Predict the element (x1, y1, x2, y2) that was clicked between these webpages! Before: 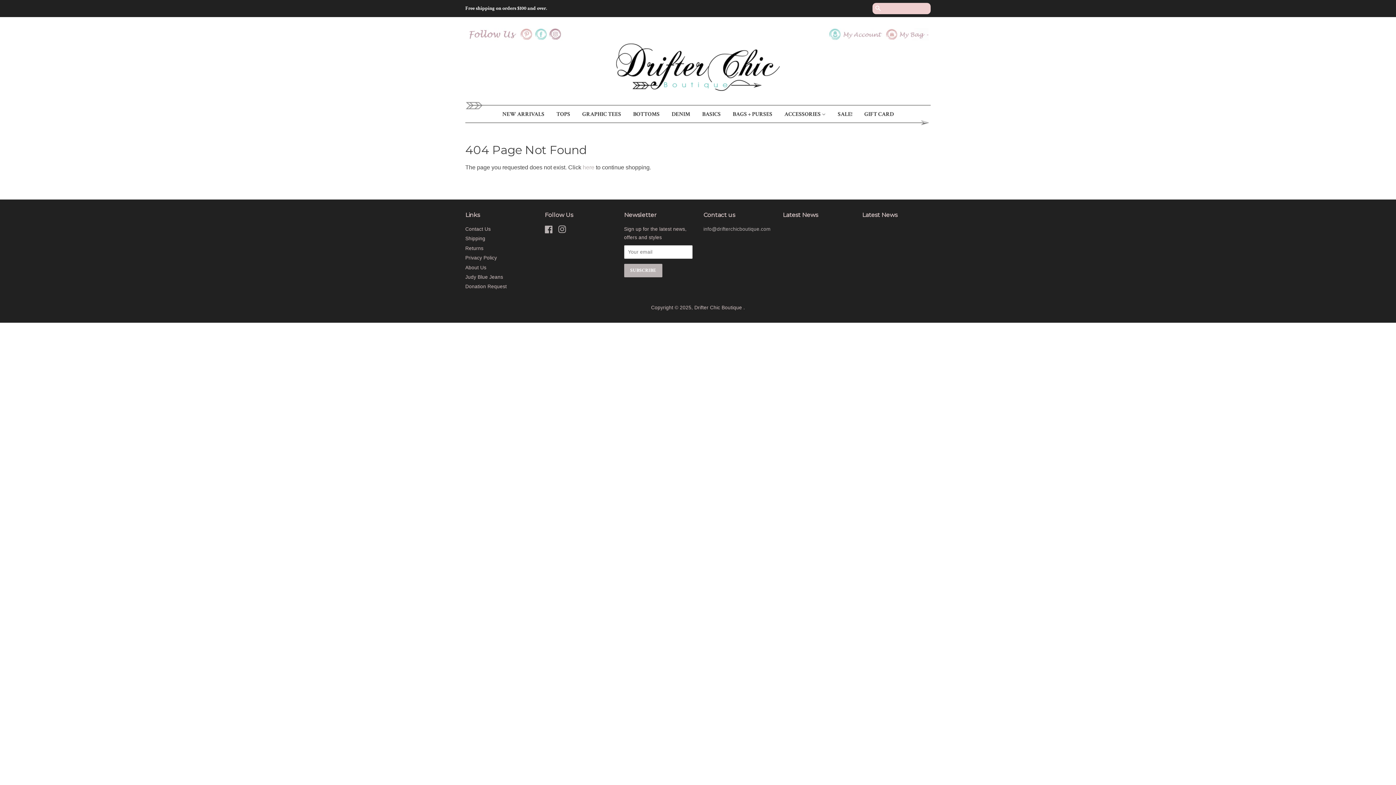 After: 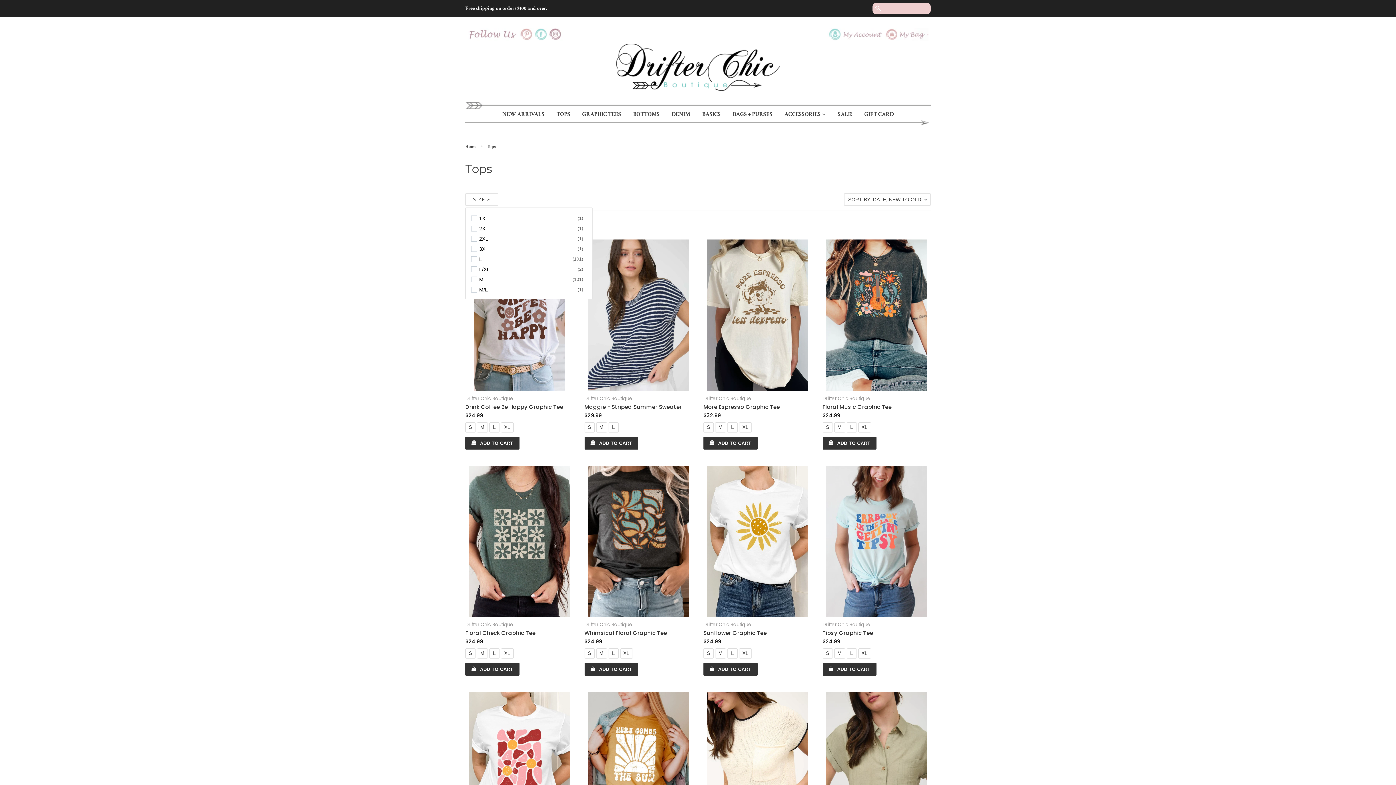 Action: bbox: (551, 109, 575, 119) label: TOPS